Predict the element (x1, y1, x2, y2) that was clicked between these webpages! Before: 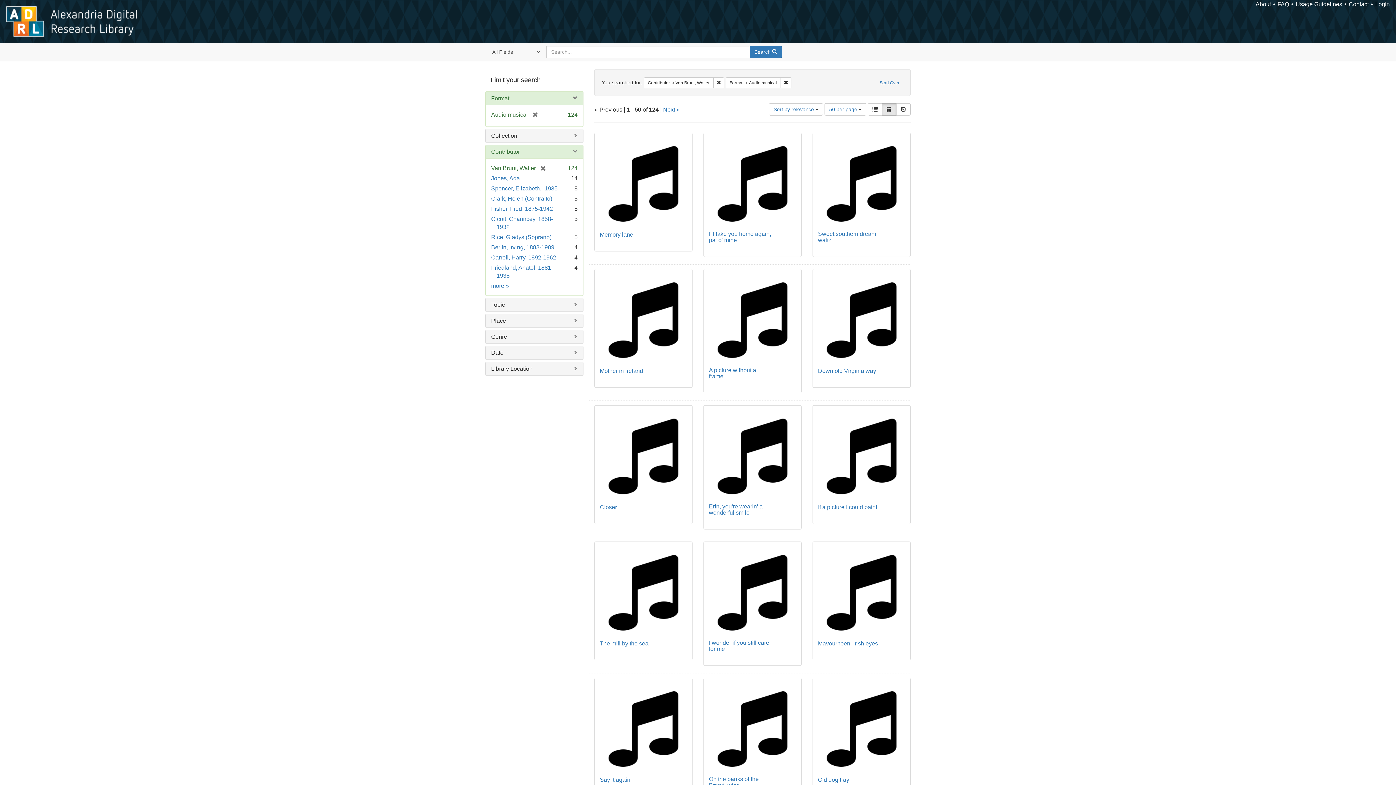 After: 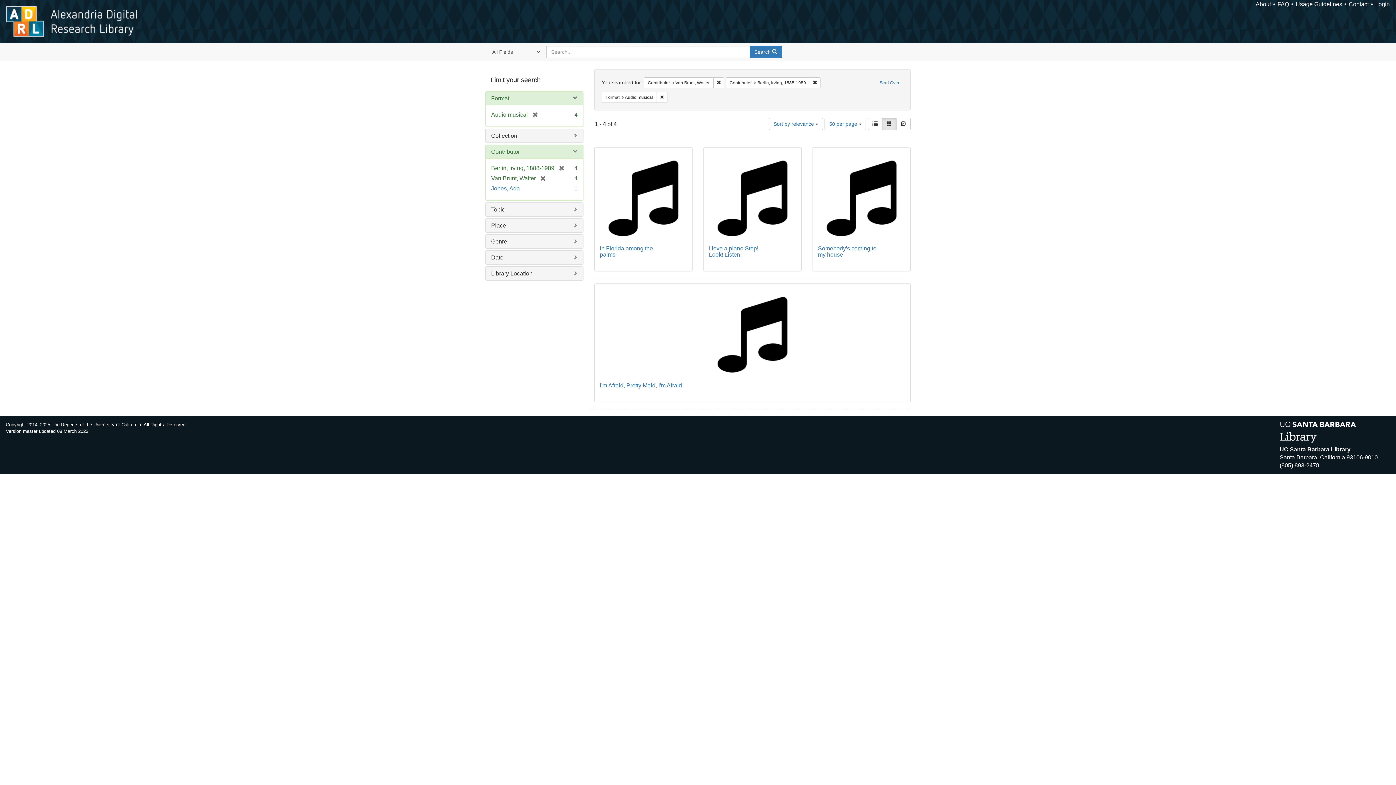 Action: label: Berlin, Irving, 1888-1989 bbox: (491, 244, 554, 250)